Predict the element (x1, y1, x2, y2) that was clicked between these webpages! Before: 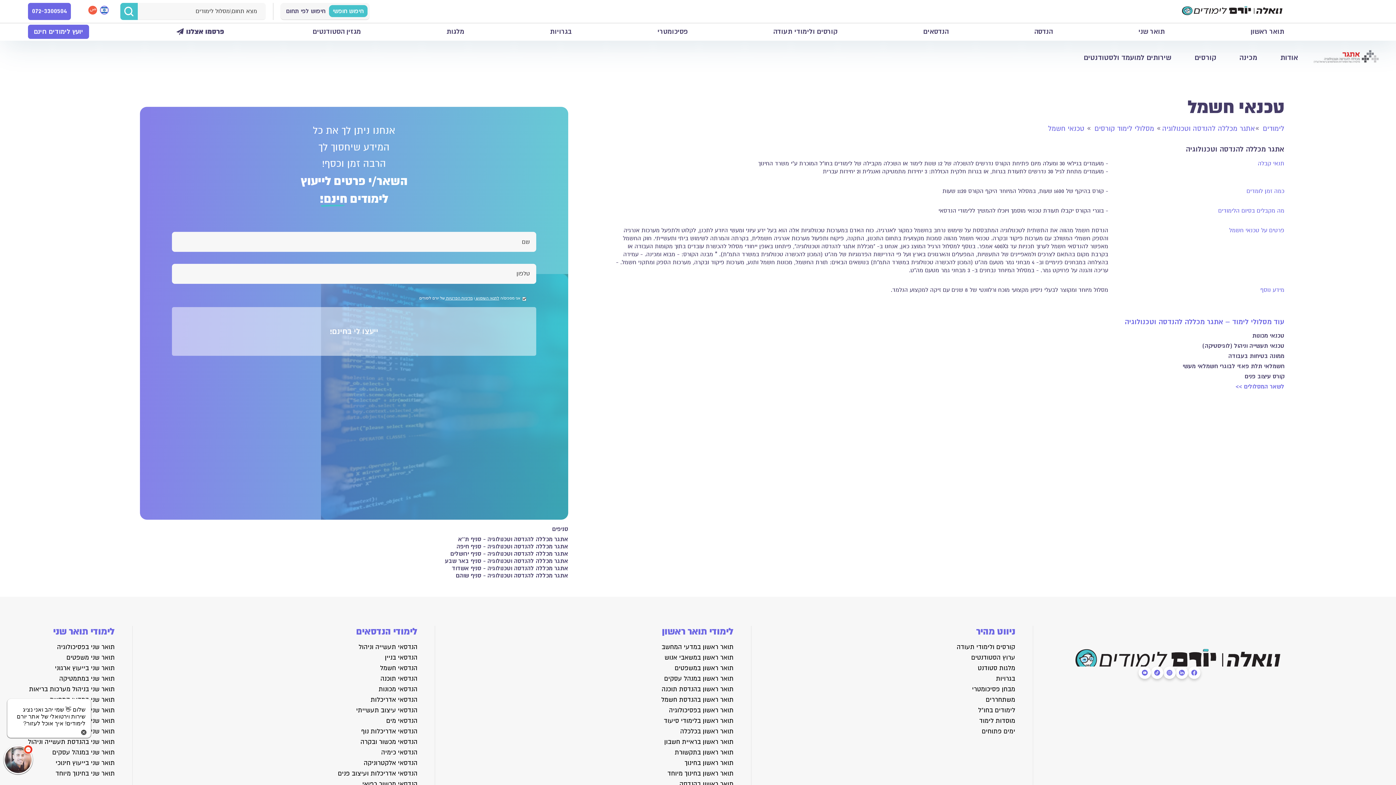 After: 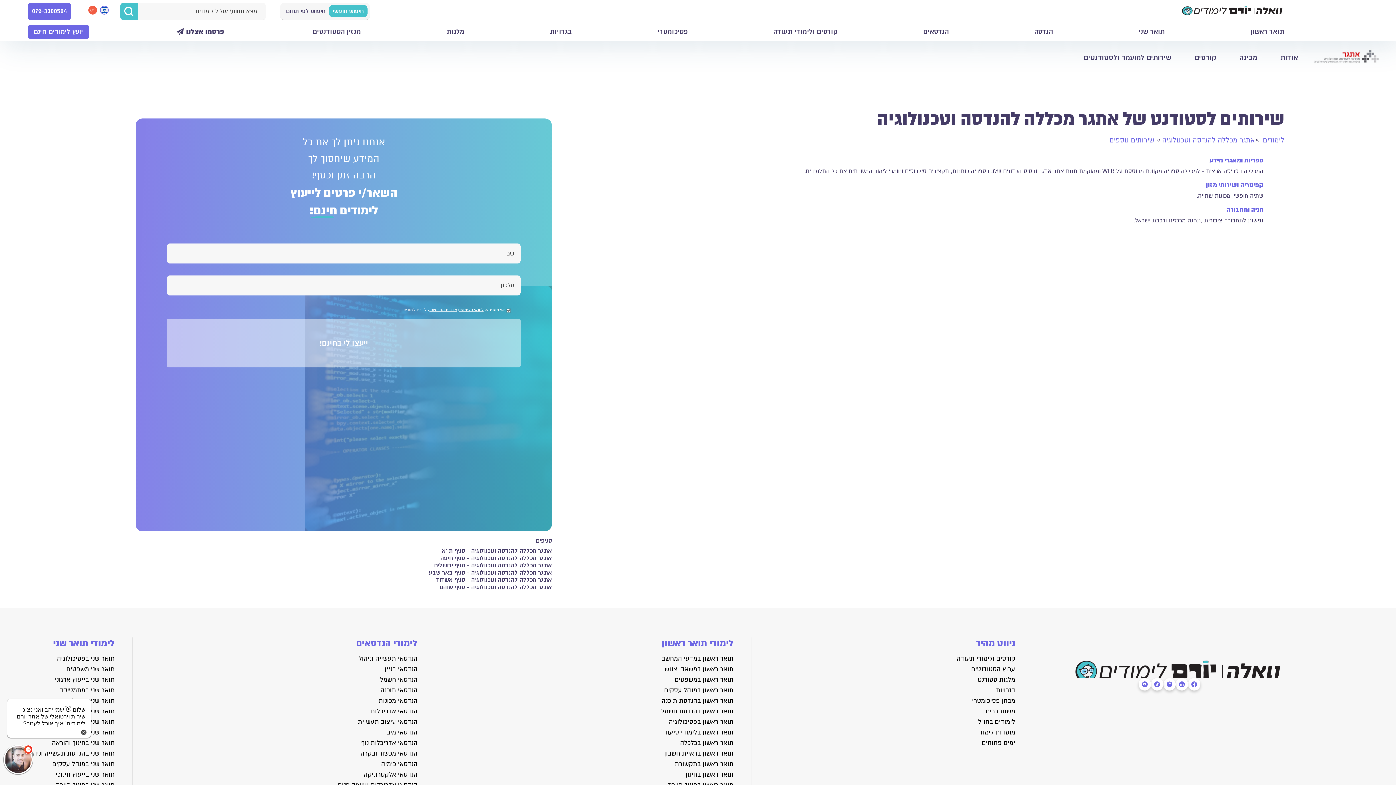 Action: bbox: (1084, 52, 1171, 62) label: שירותים למועמד ולסטודנטים